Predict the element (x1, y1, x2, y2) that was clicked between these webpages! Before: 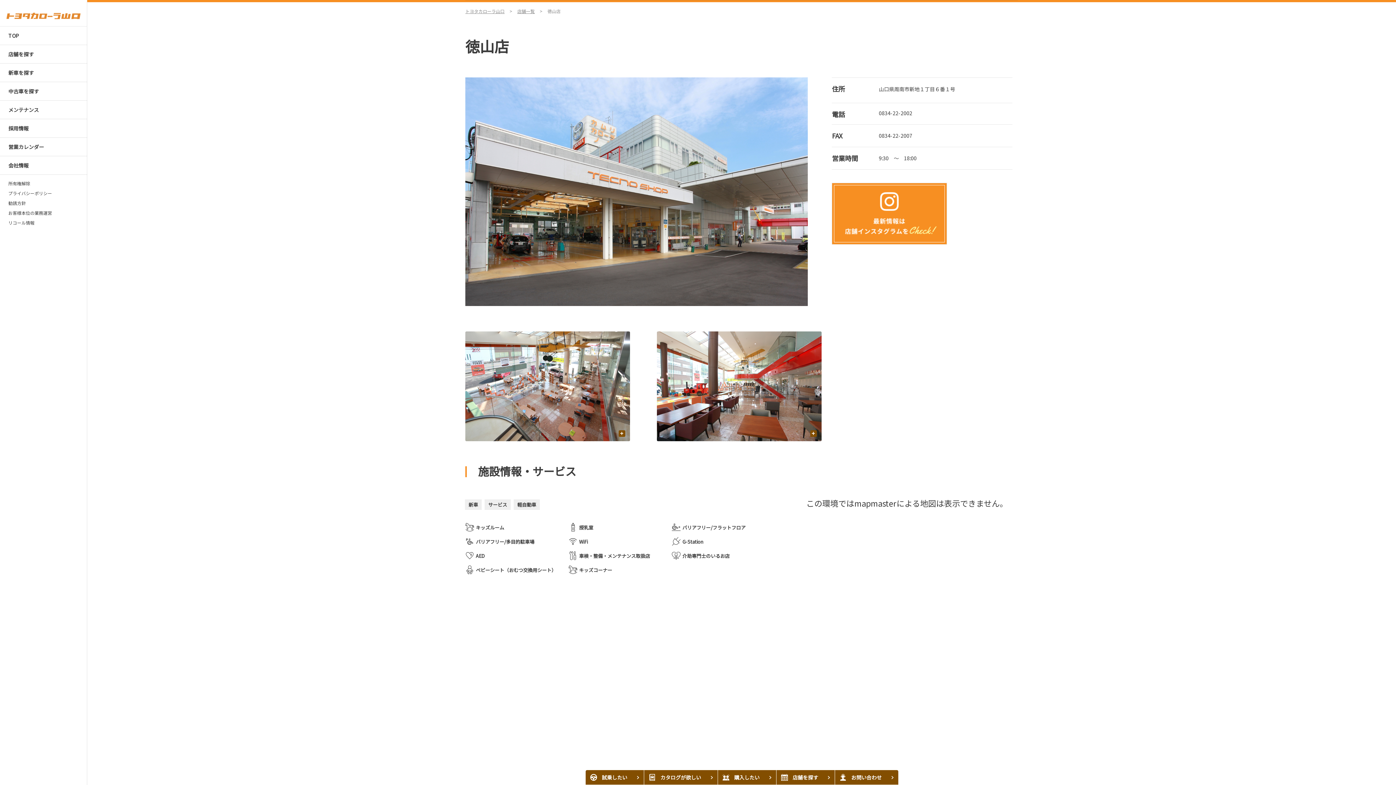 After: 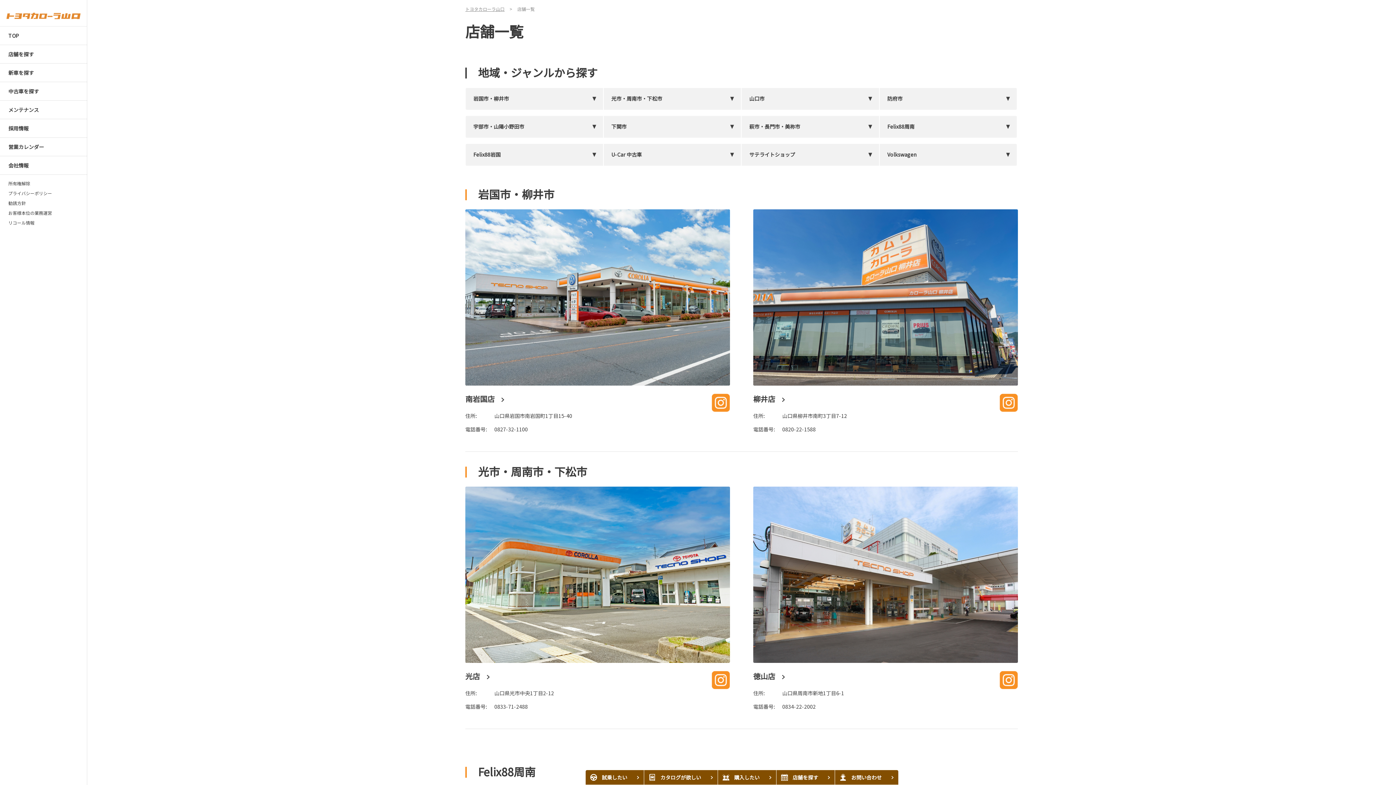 Action: label: 店舗を探す bbox: (776, 770, 834, 785)